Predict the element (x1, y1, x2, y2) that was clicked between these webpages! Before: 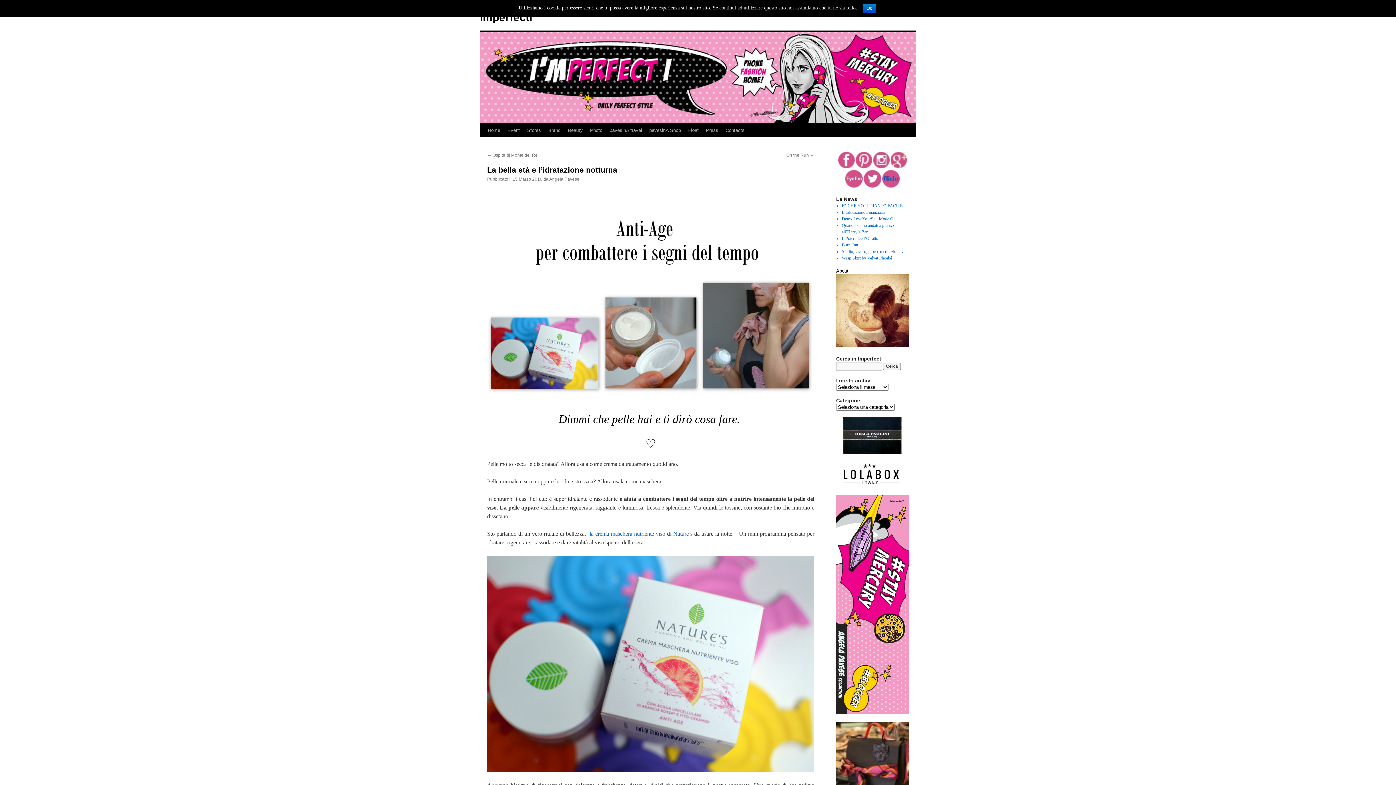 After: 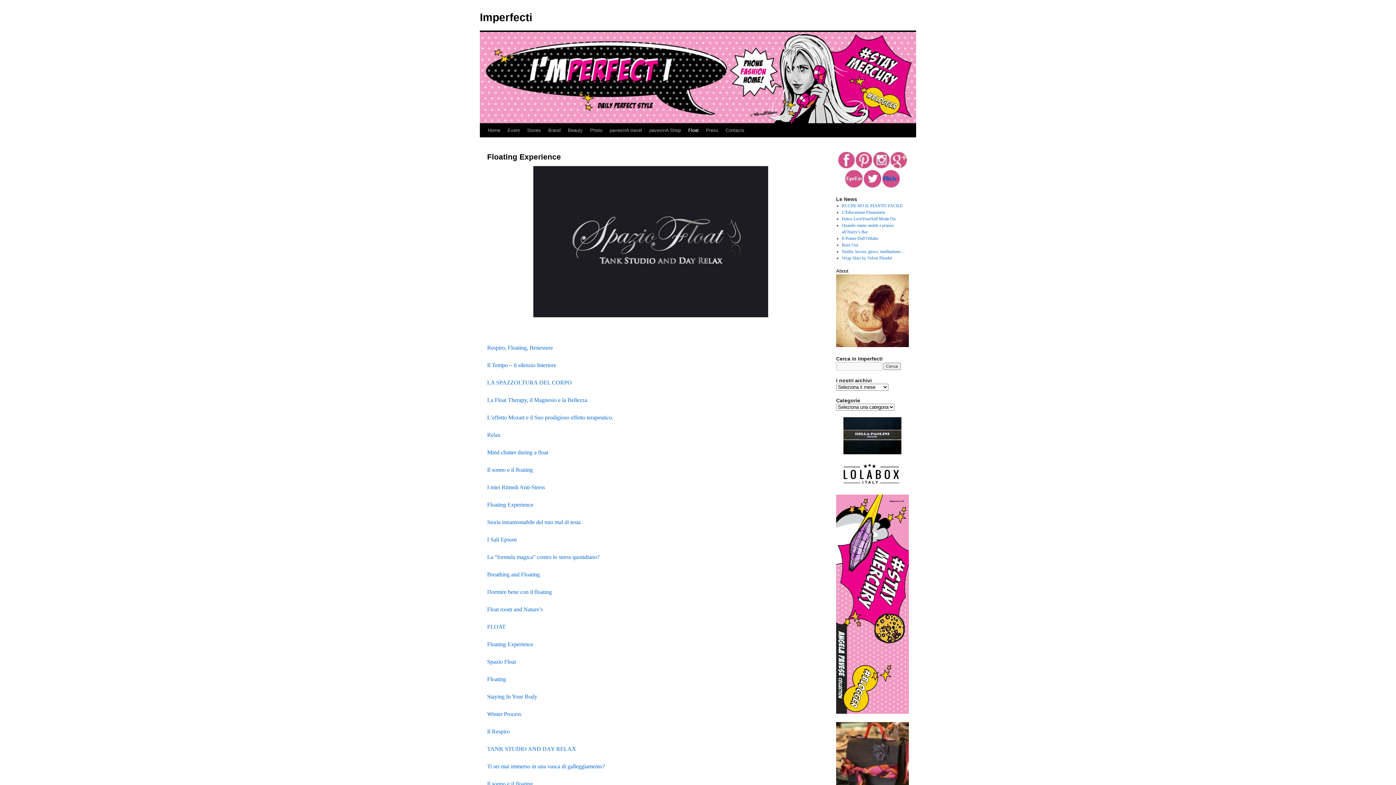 Action: label: Float bbox: (684, 123, 702, 137)